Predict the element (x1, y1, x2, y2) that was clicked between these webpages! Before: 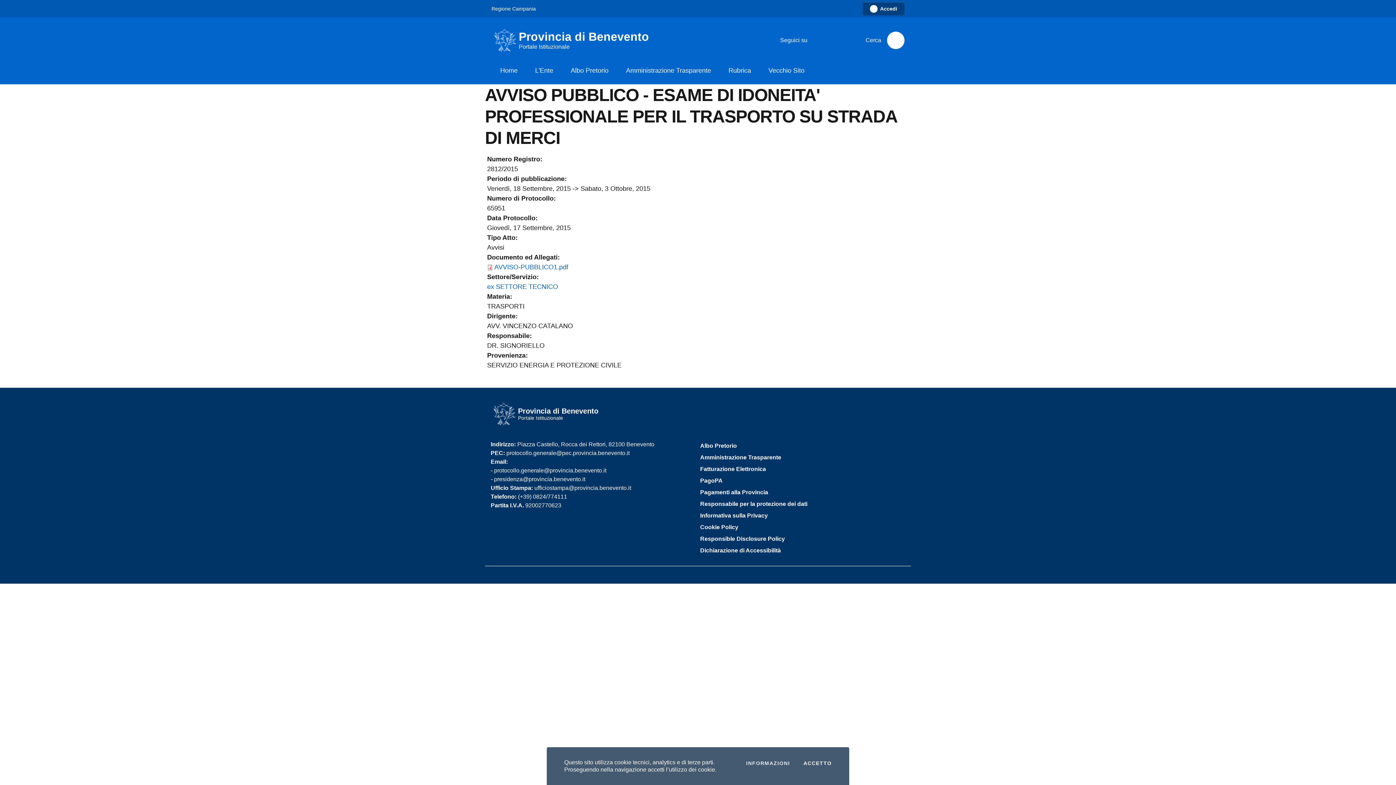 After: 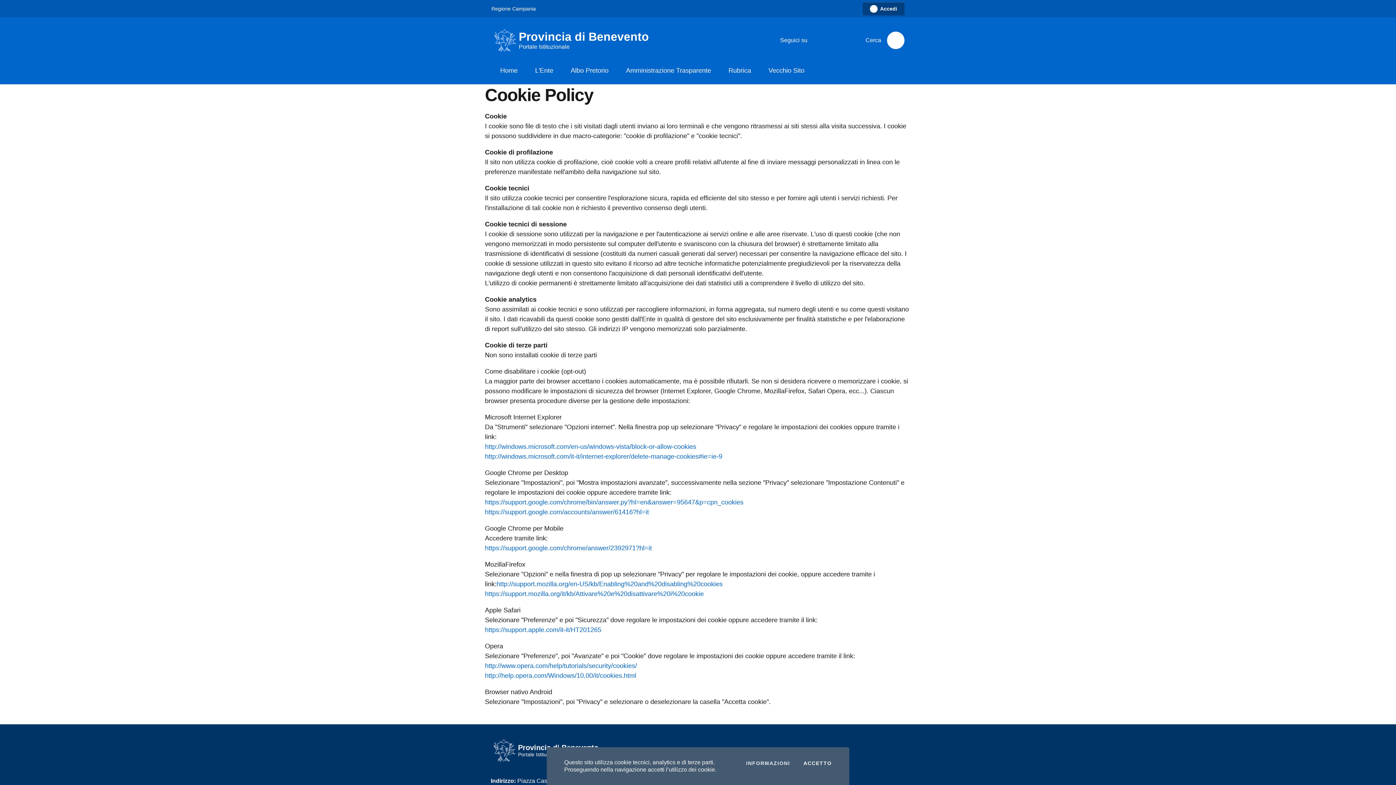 Action: bbox: (746, 761, 790, 766) label: INFORMAZIONI
COOKIES